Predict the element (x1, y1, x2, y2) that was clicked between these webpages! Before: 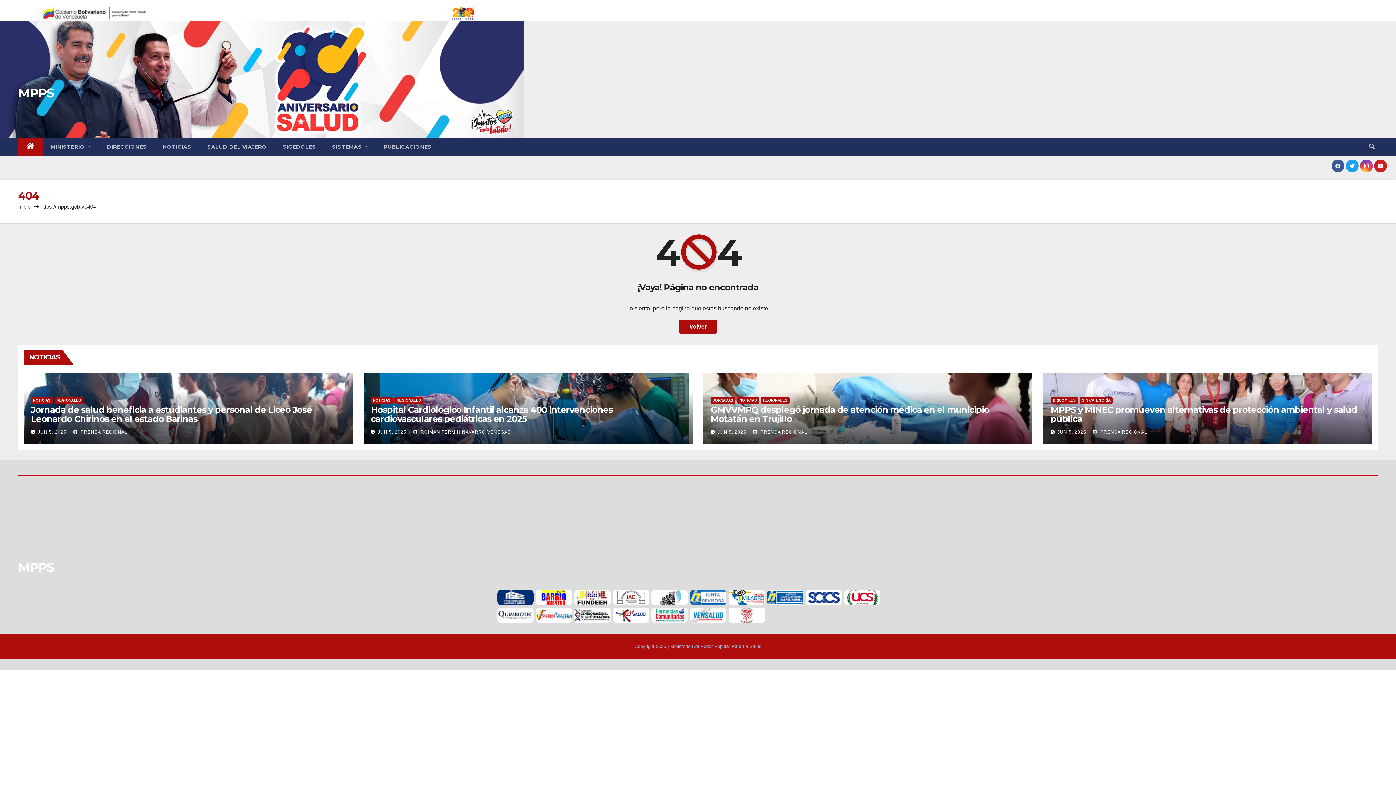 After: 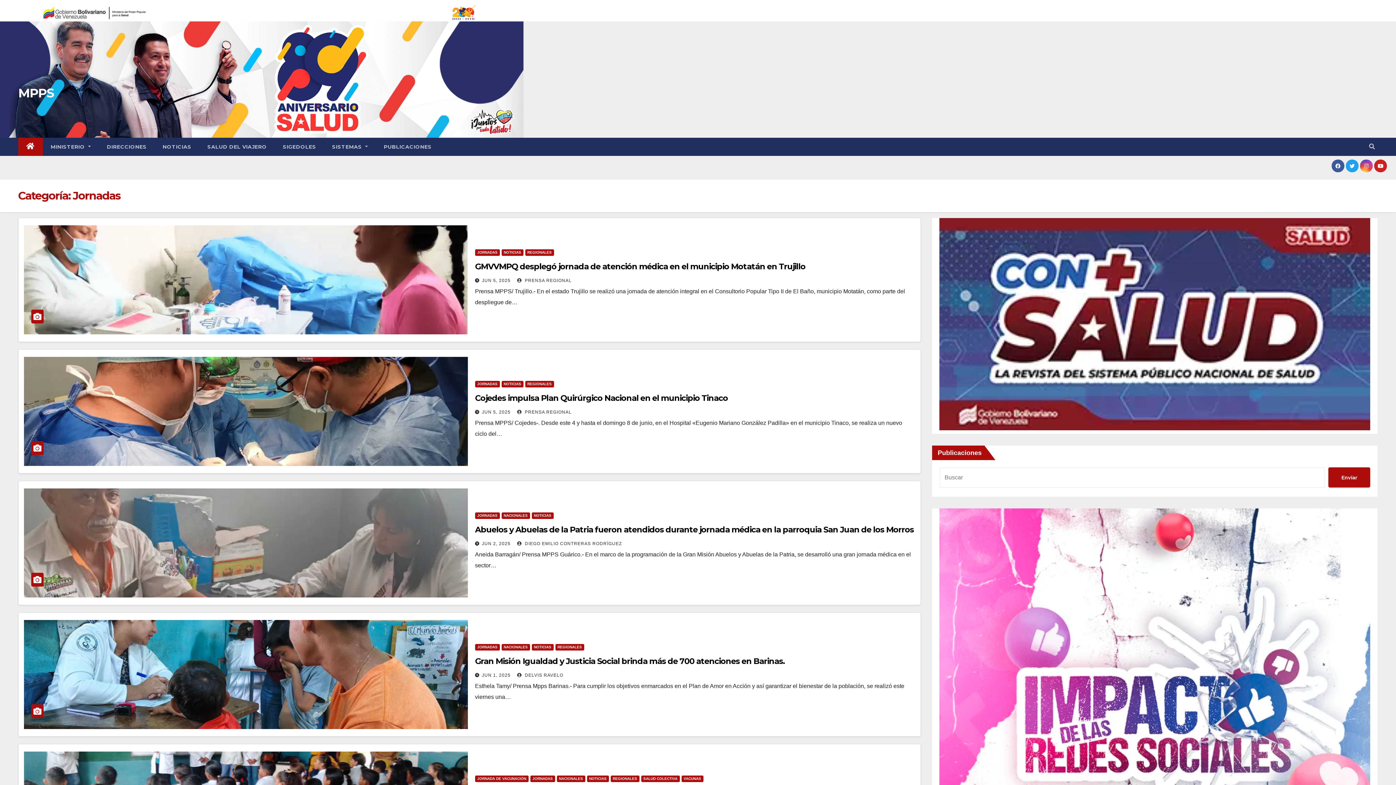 Action: label: JORNADAS bbox: (710, 397, 735, 403)